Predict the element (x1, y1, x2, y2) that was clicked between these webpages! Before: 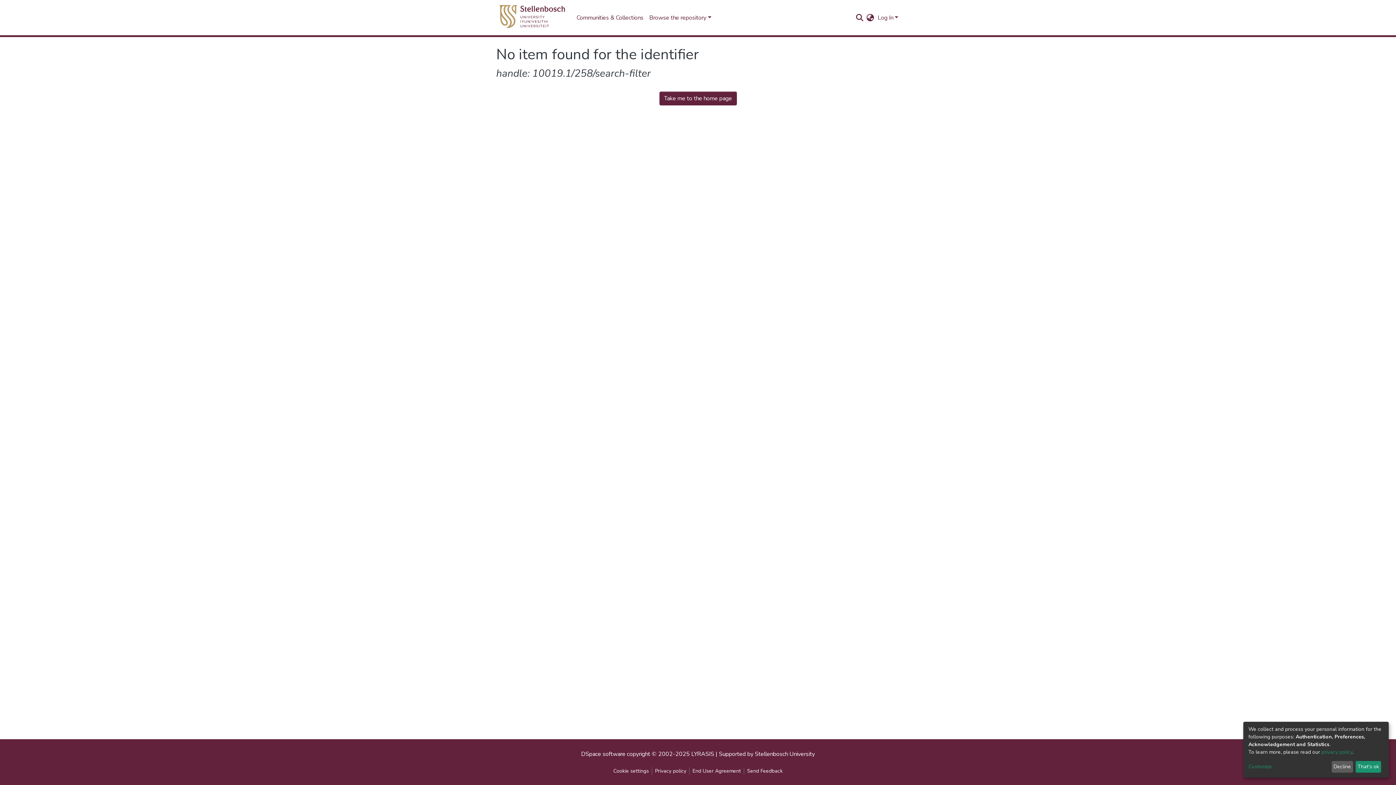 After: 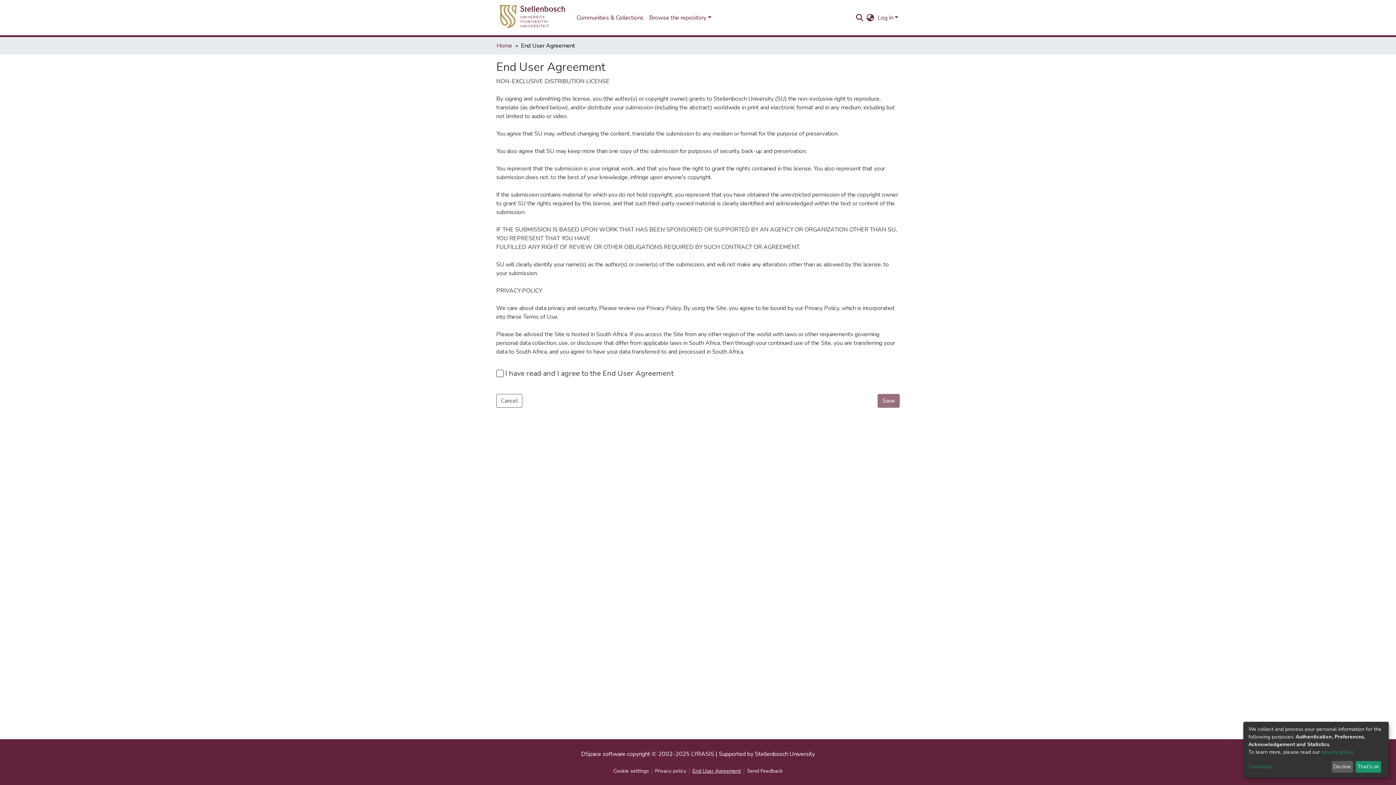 Action: label: End User Agreement bbox: (689, 767, 744, 775)